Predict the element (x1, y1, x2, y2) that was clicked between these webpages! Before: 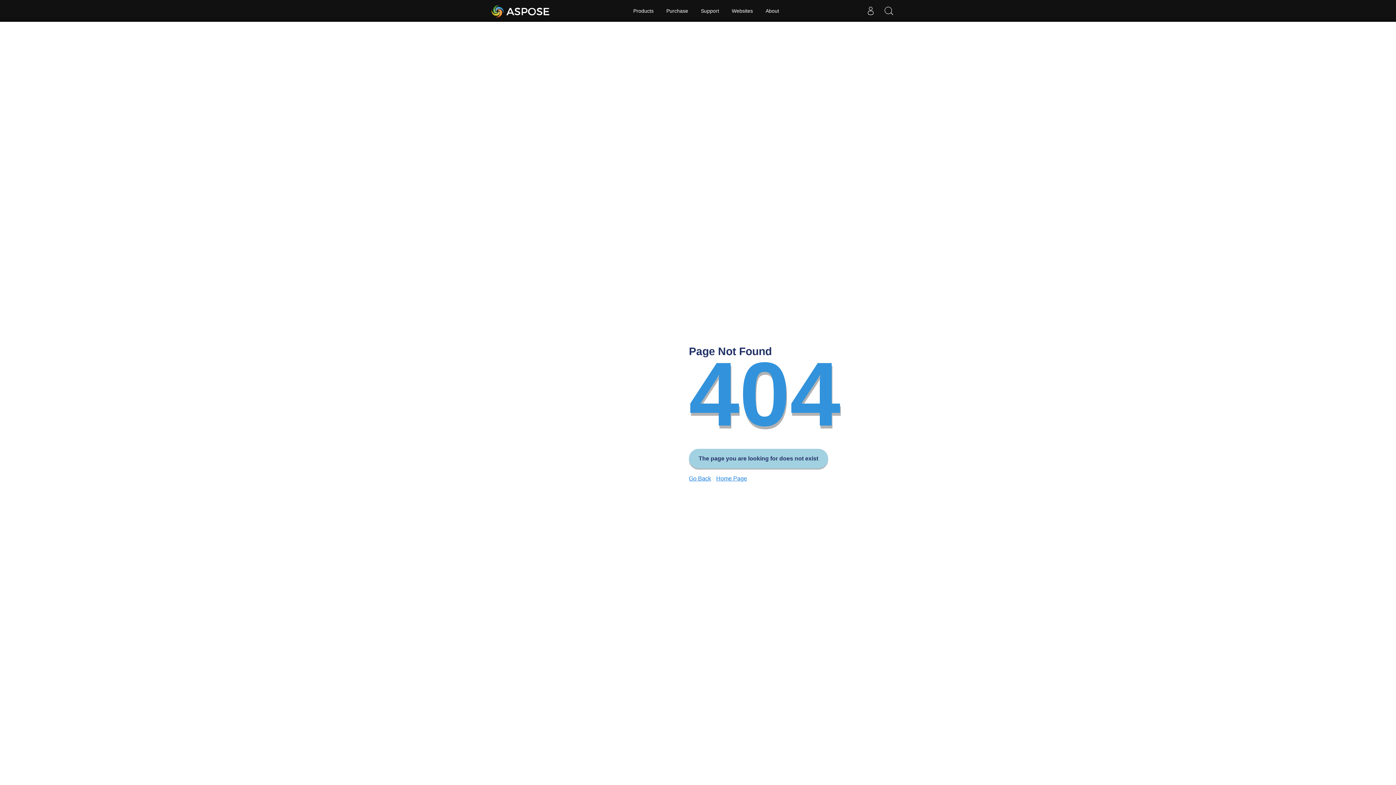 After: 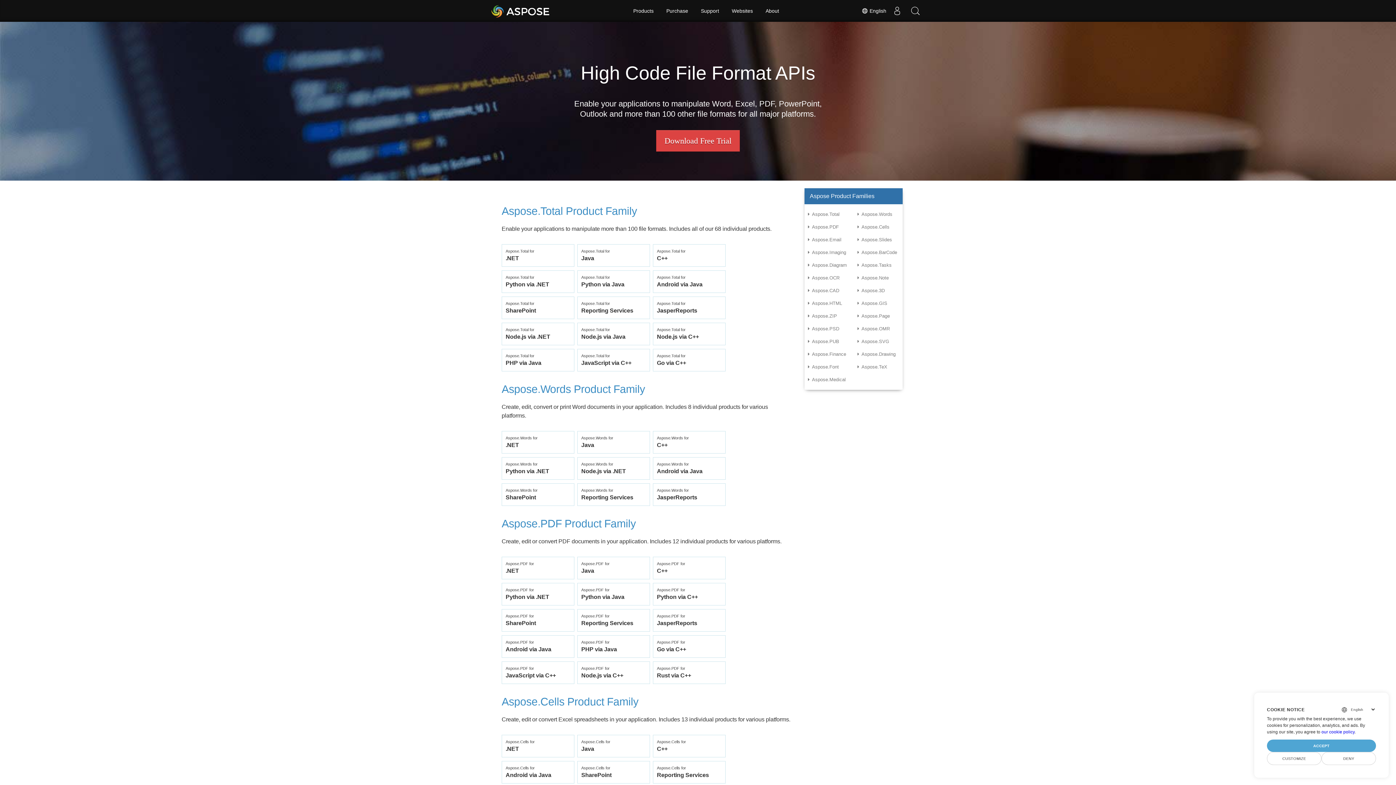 Action: bbox: (628, 0, 658, 21) label: Products